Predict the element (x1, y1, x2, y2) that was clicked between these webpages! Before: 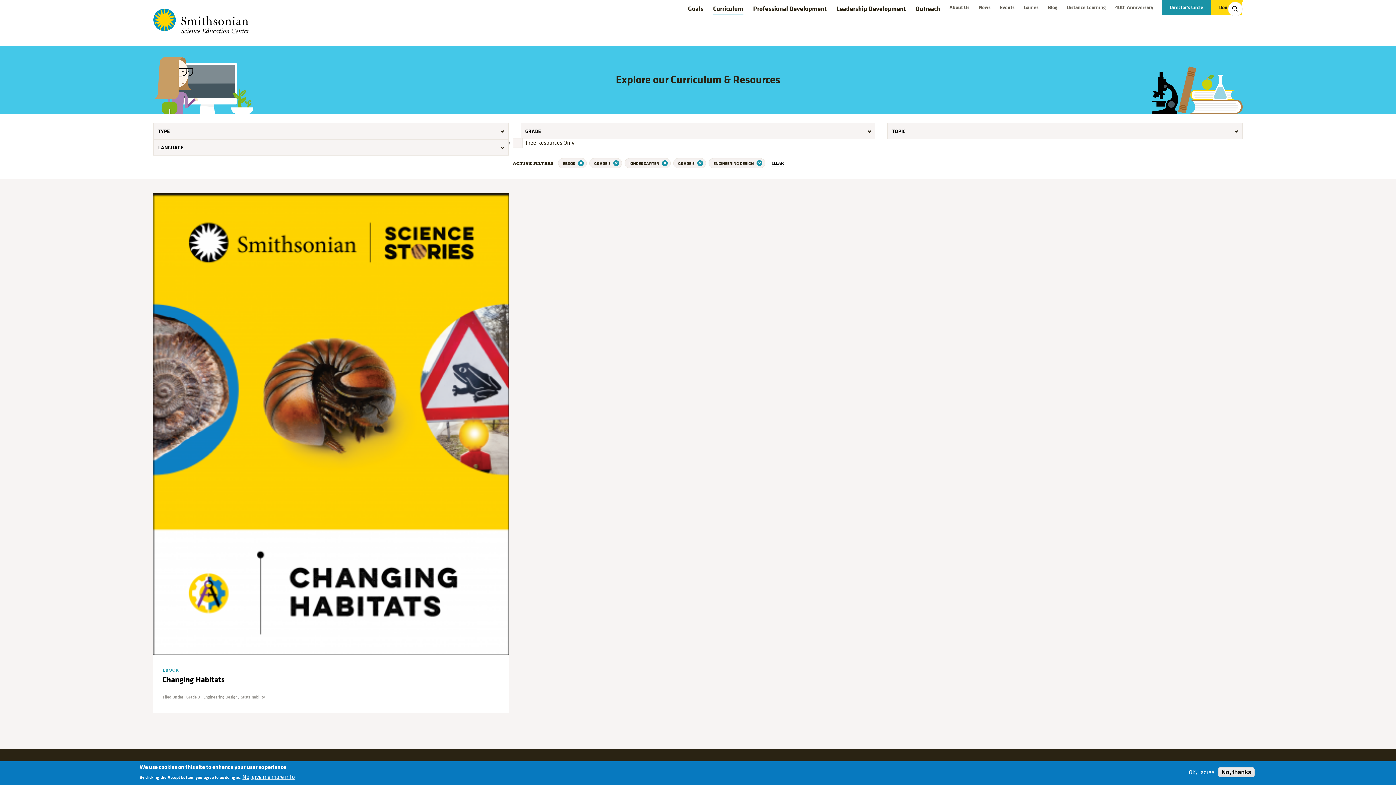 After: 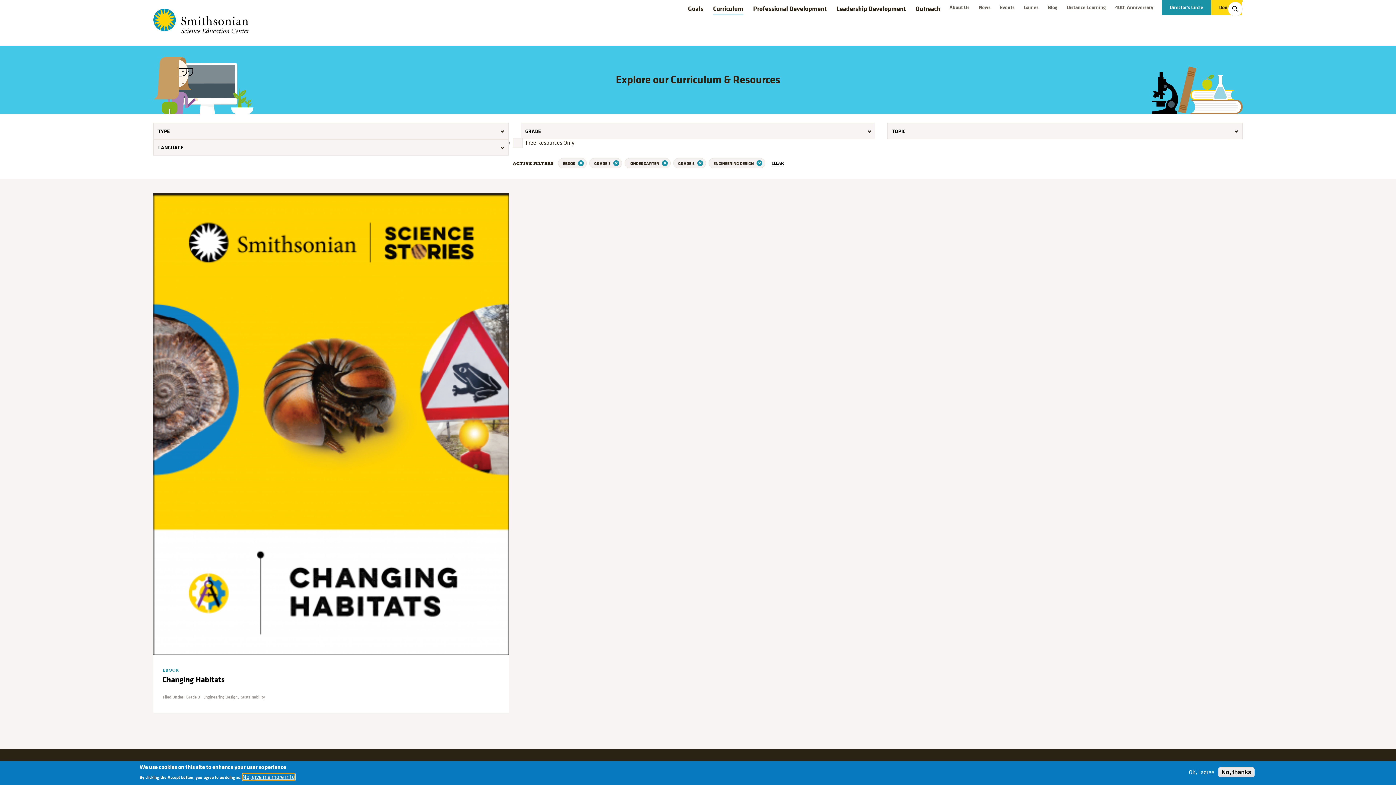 Action: label: No, give me more info bbox: (242, 773, 294, 781)